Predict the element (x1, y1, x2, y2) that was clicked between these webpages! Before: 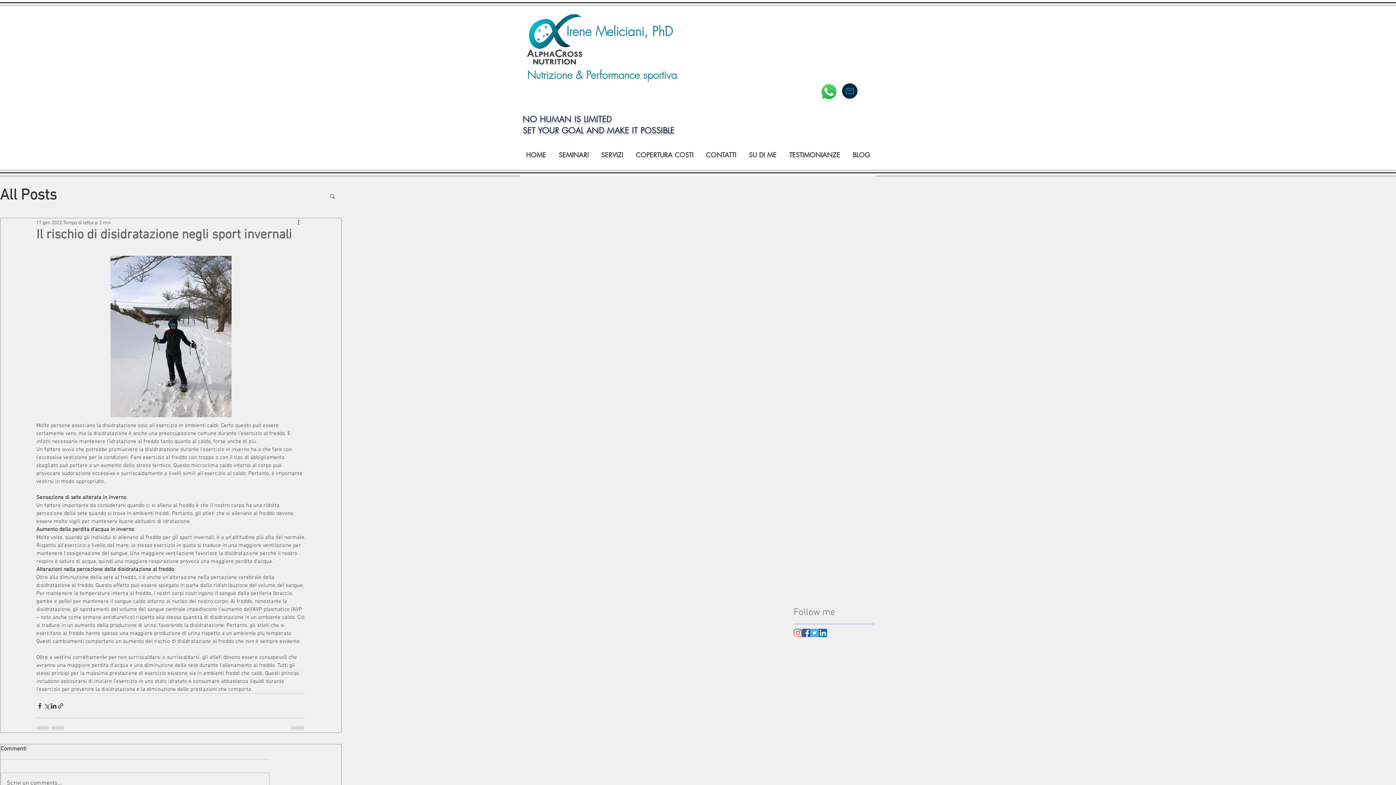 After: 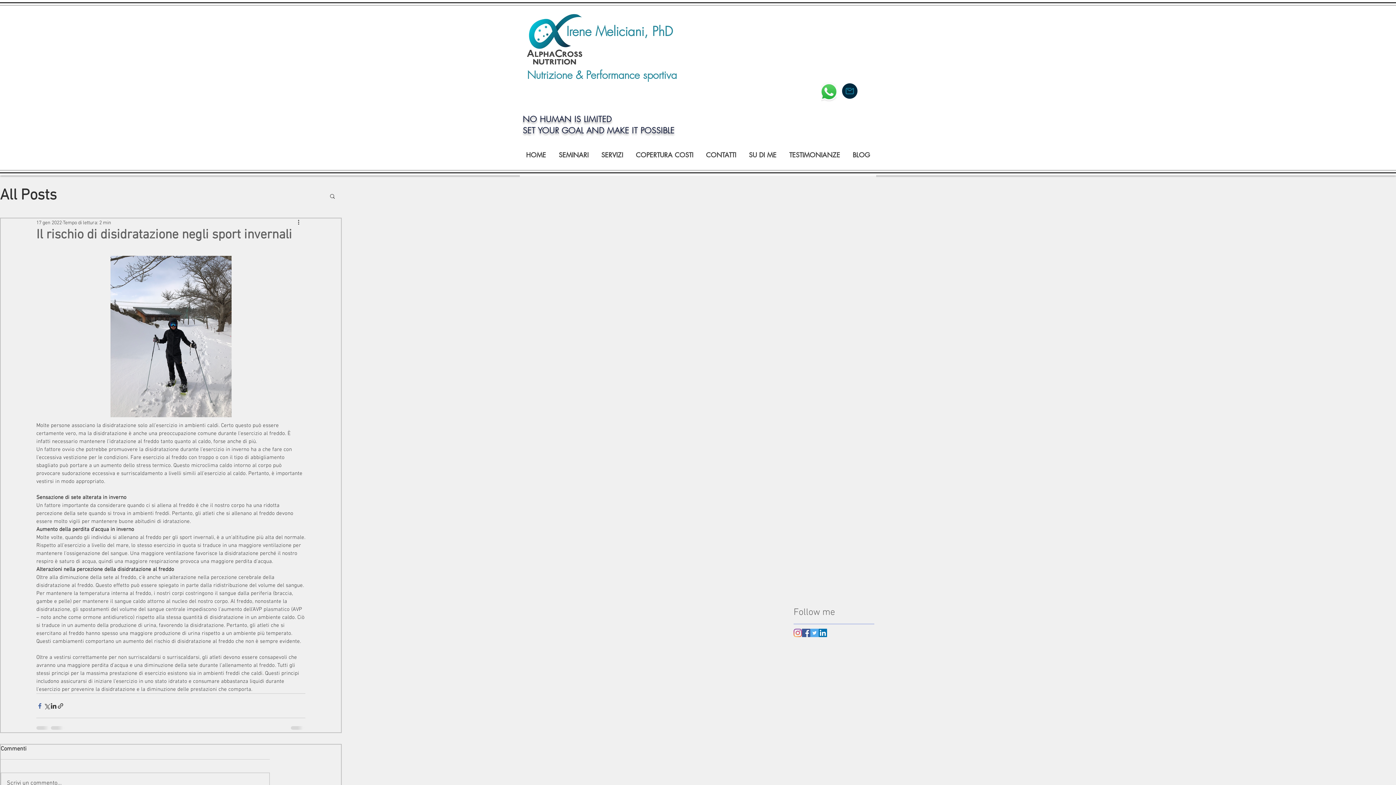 Action: label: Condividi su Facebook bbox: (36, 702, 43, 709)